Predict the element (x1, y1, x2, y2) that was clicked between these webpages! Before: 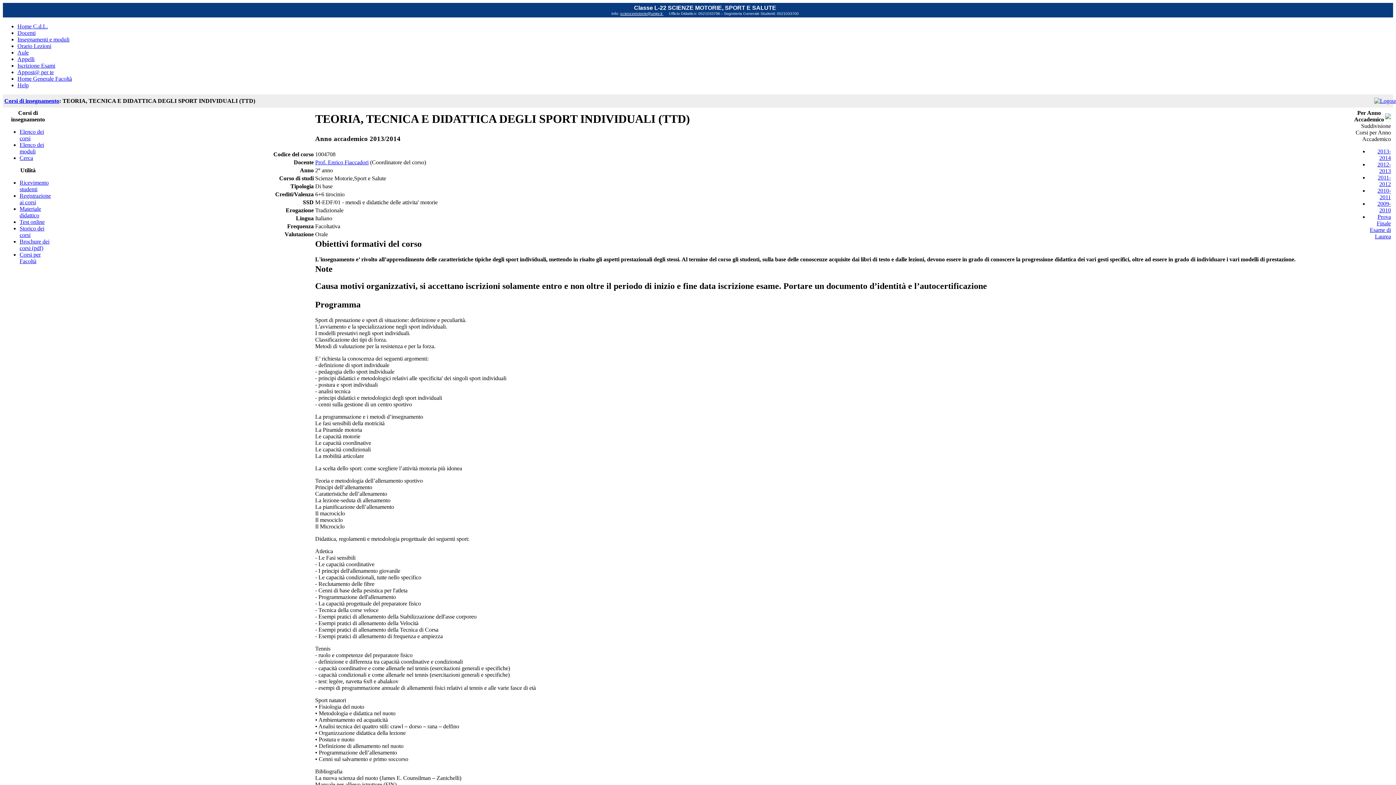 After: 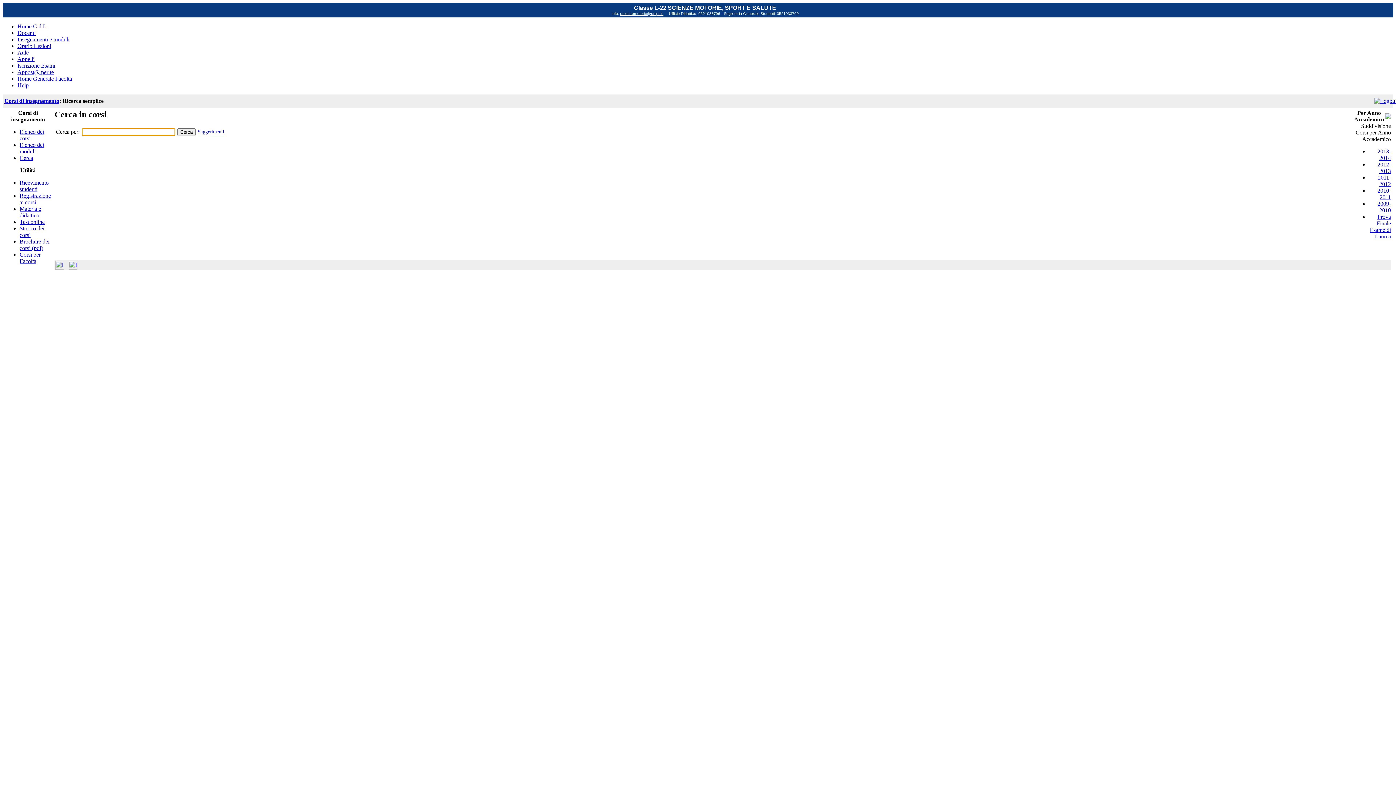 Action: bbox: (19, 154, 33, 161) label: Cerca